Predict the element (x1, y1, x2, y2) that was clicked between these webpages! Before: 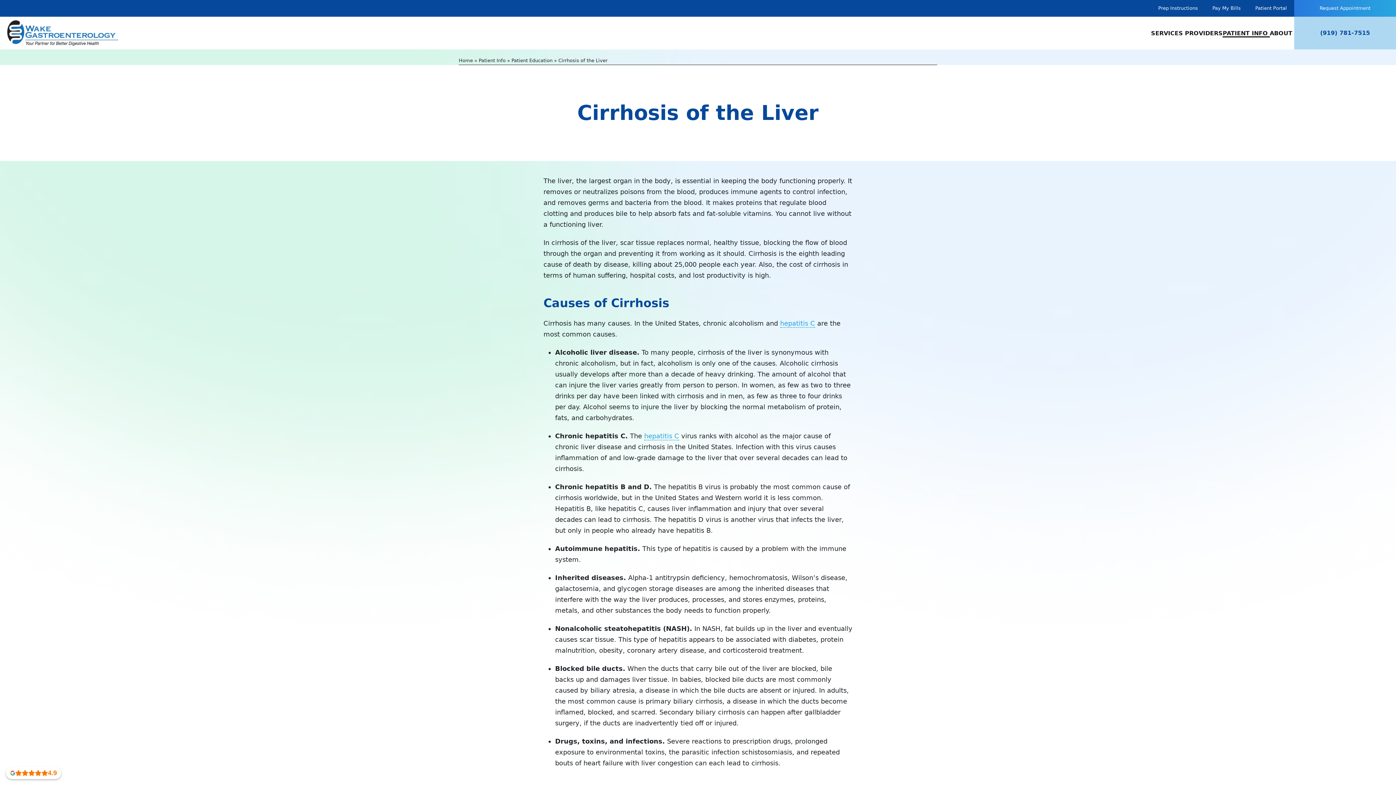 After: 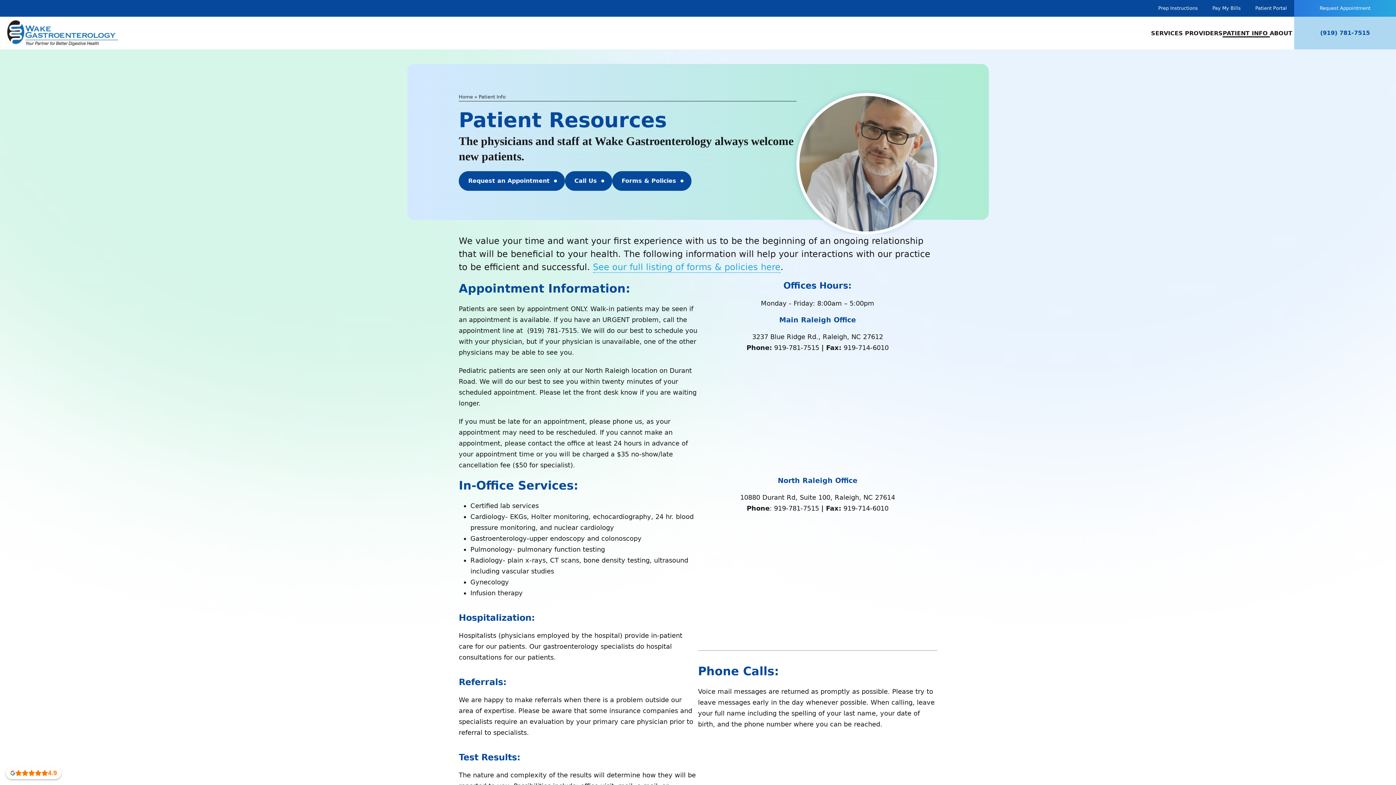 Action: bbox: (478, 57, 505, 63) label: Patient Info